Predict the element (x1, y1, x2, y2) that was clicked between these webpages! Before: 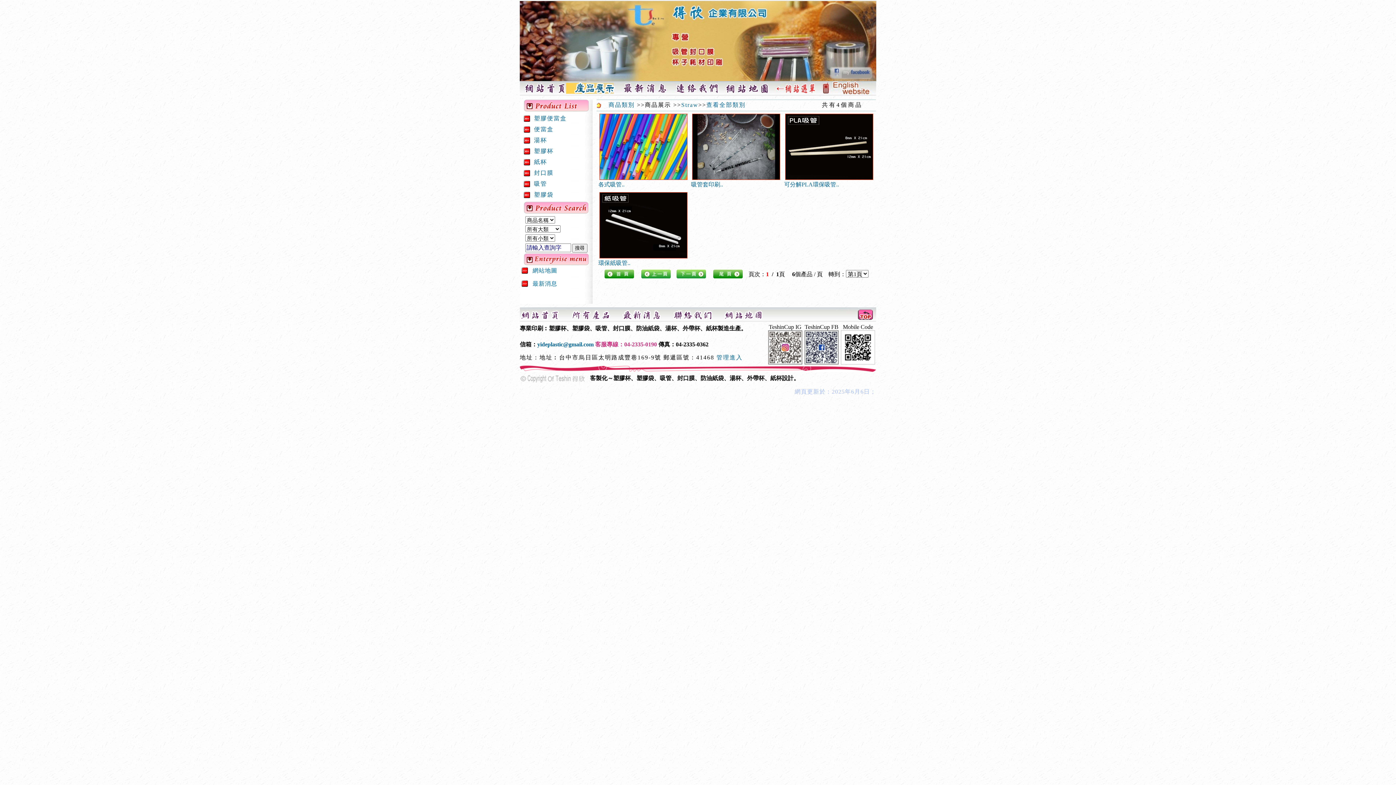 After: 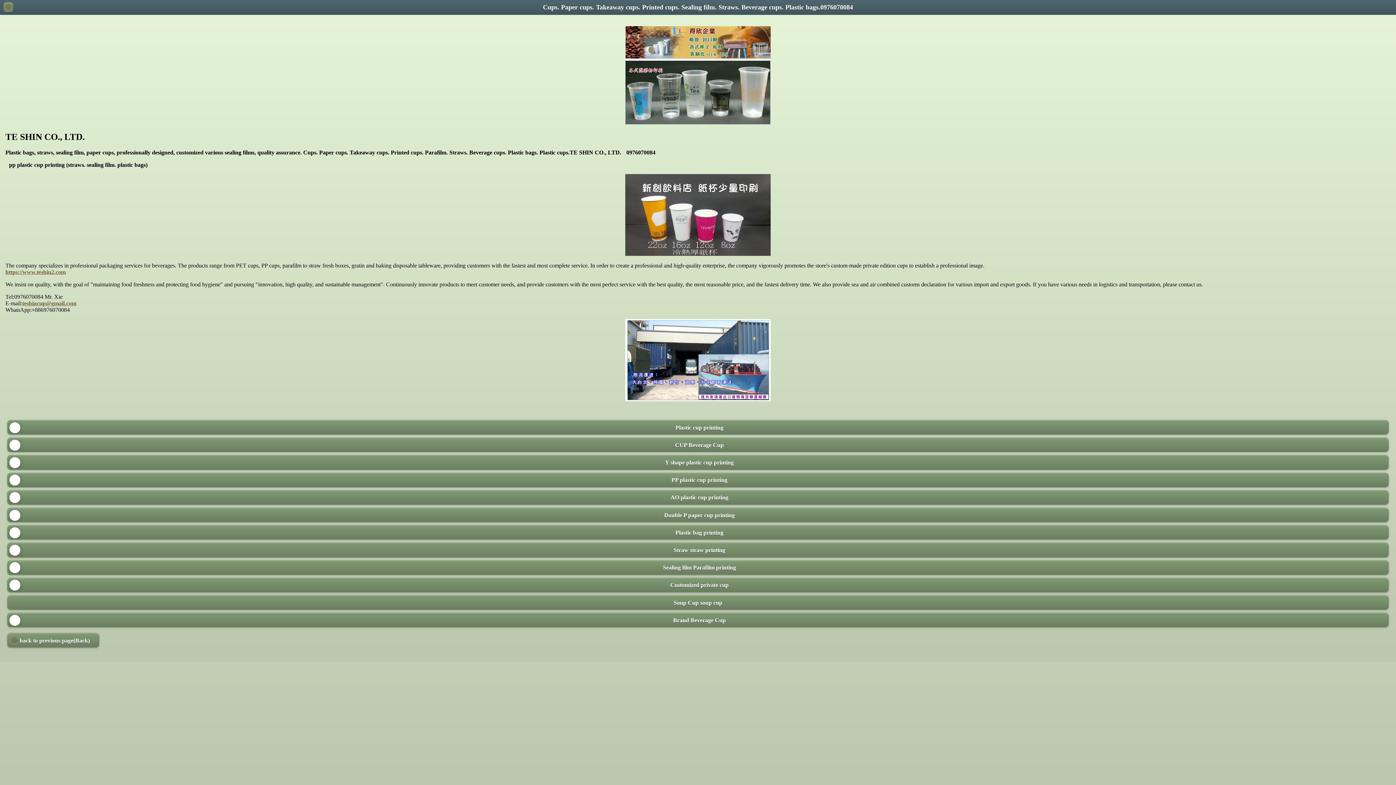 Action: bbox: (815, 90, 874, 97)